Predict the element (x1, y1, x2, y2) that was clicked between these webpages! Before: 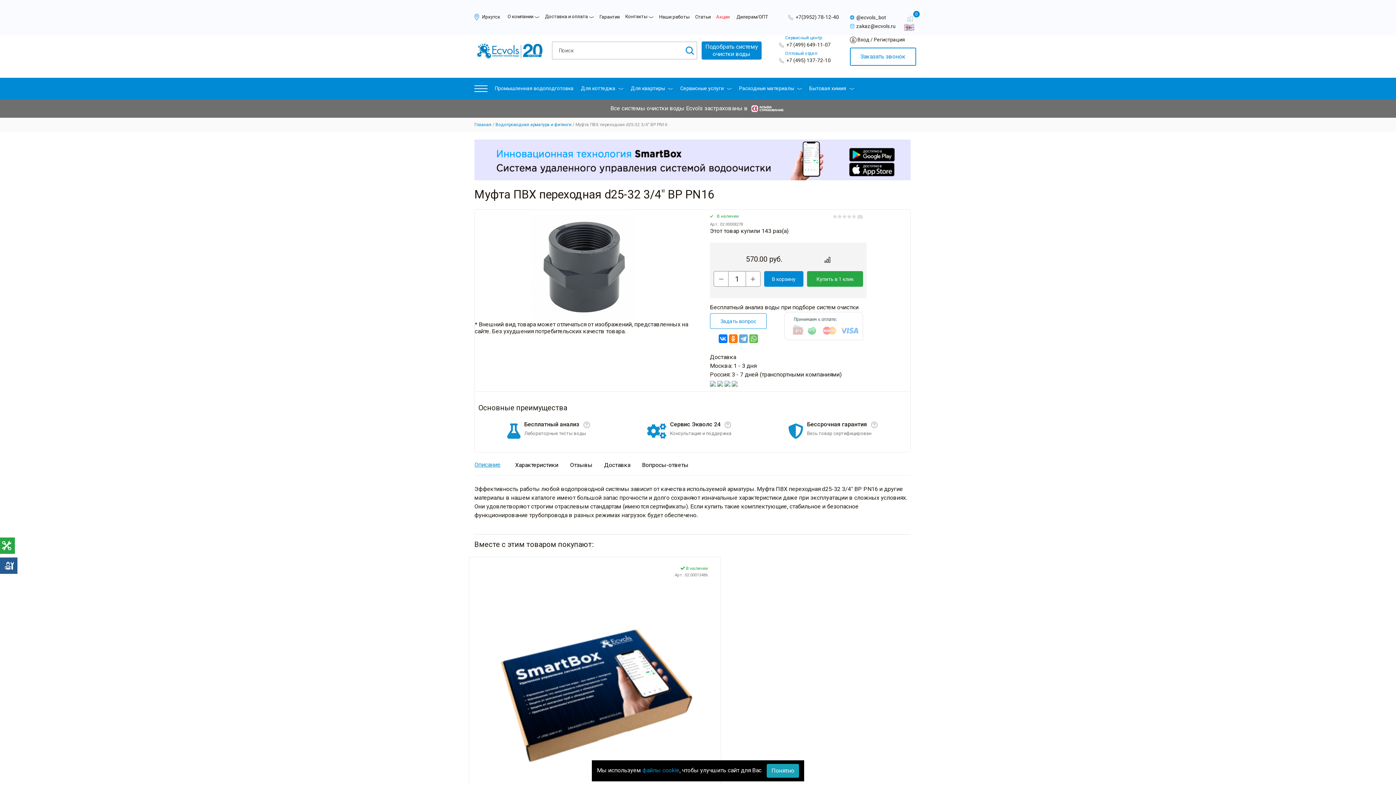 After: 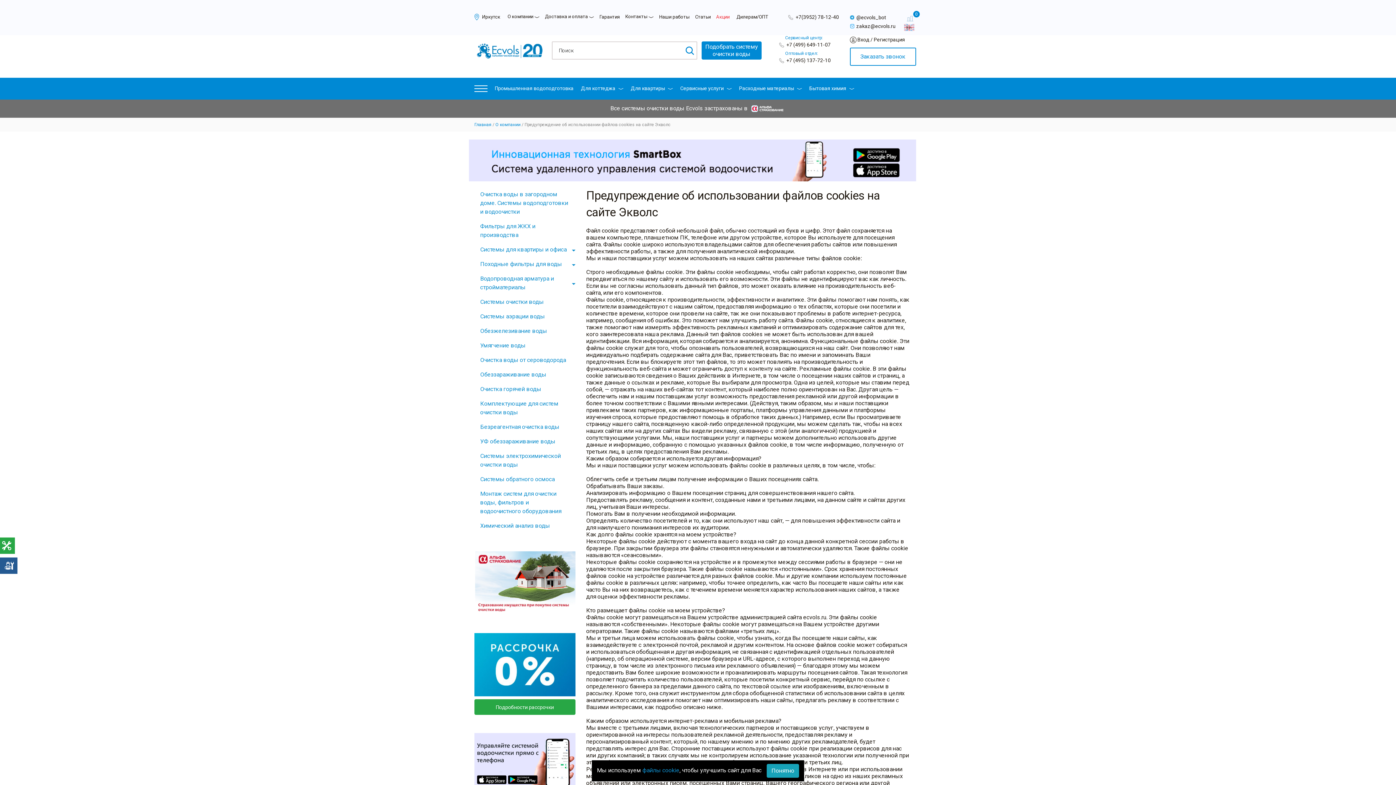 Action: bbox: (642, 767, 679, 774) label: файлы cookie